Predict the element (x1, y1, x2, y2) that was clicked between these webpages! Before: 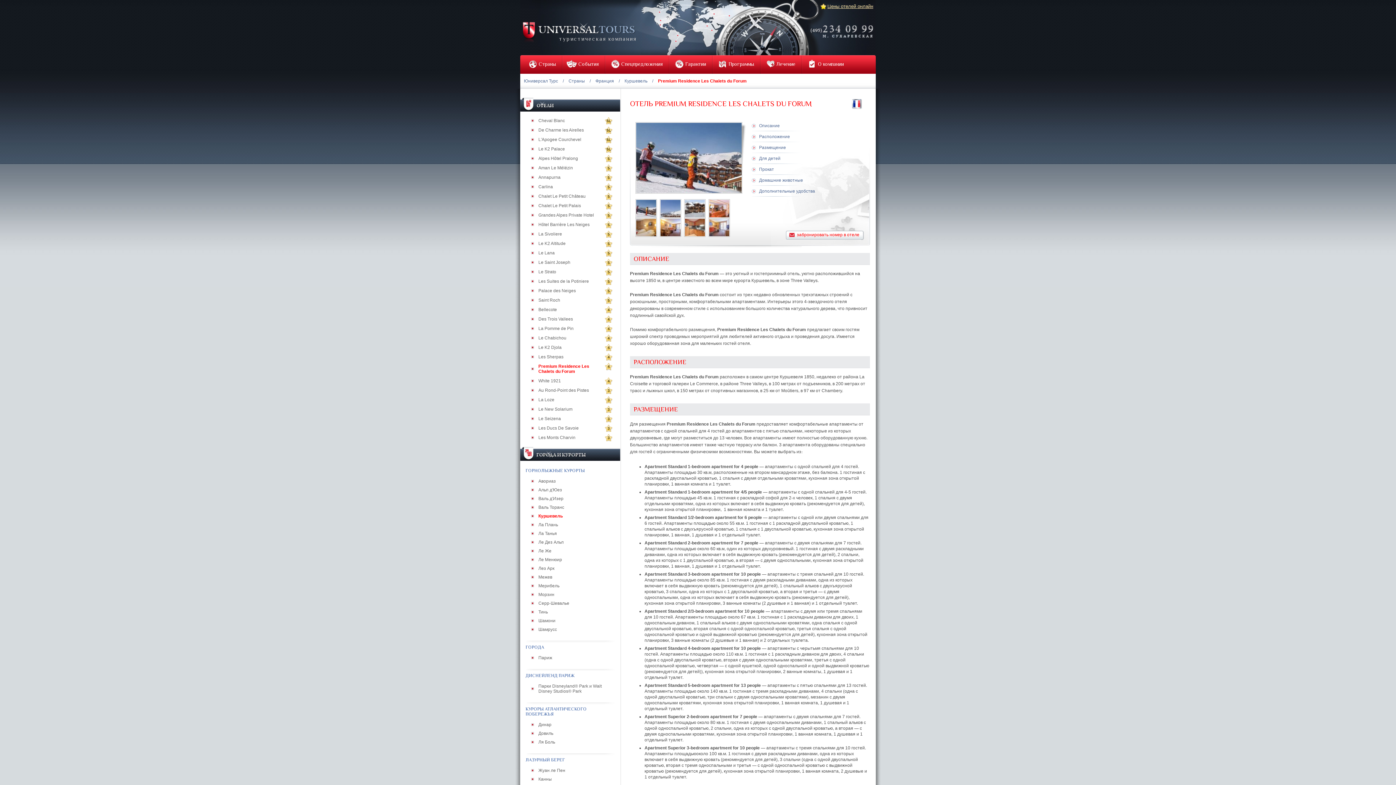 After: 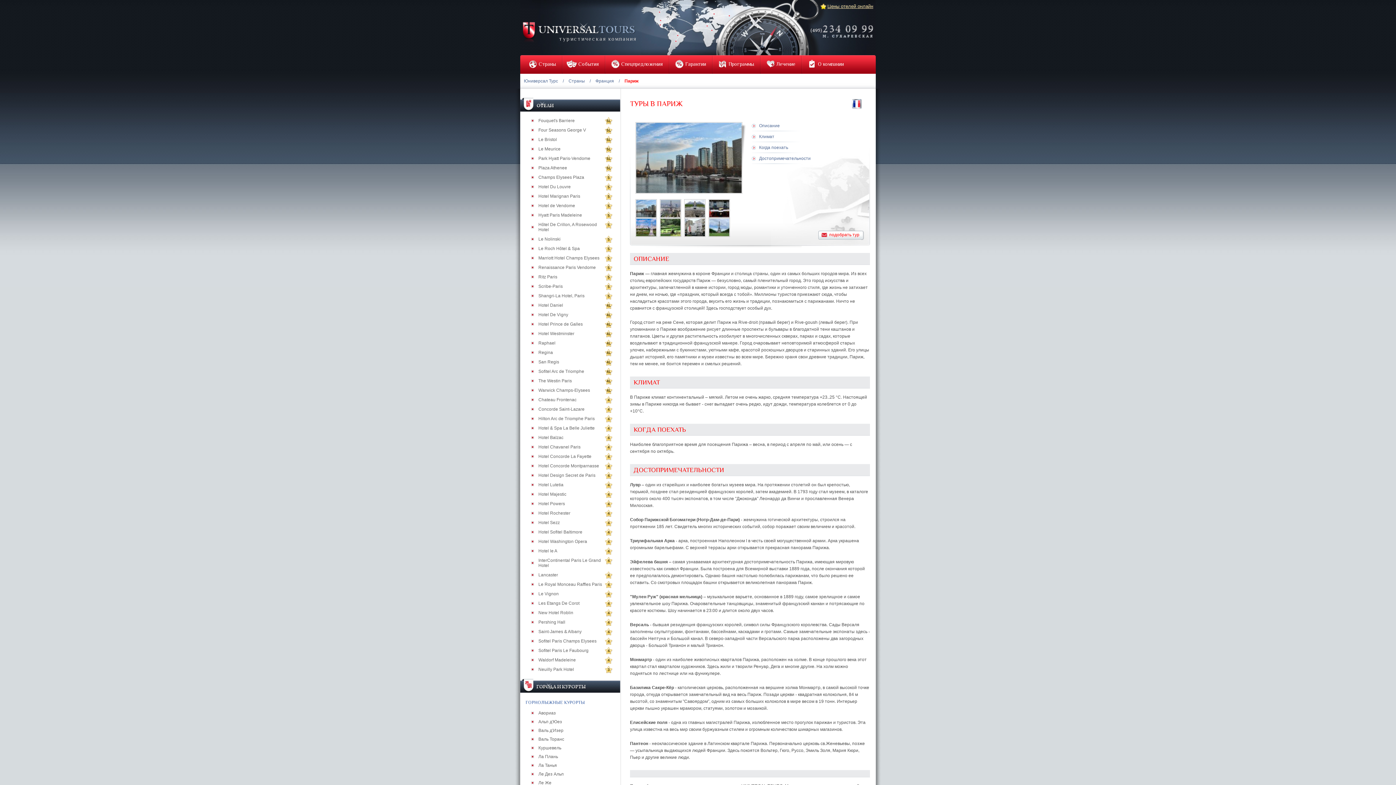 Action: label: Париж bbox: (538, 655, 552, 660)